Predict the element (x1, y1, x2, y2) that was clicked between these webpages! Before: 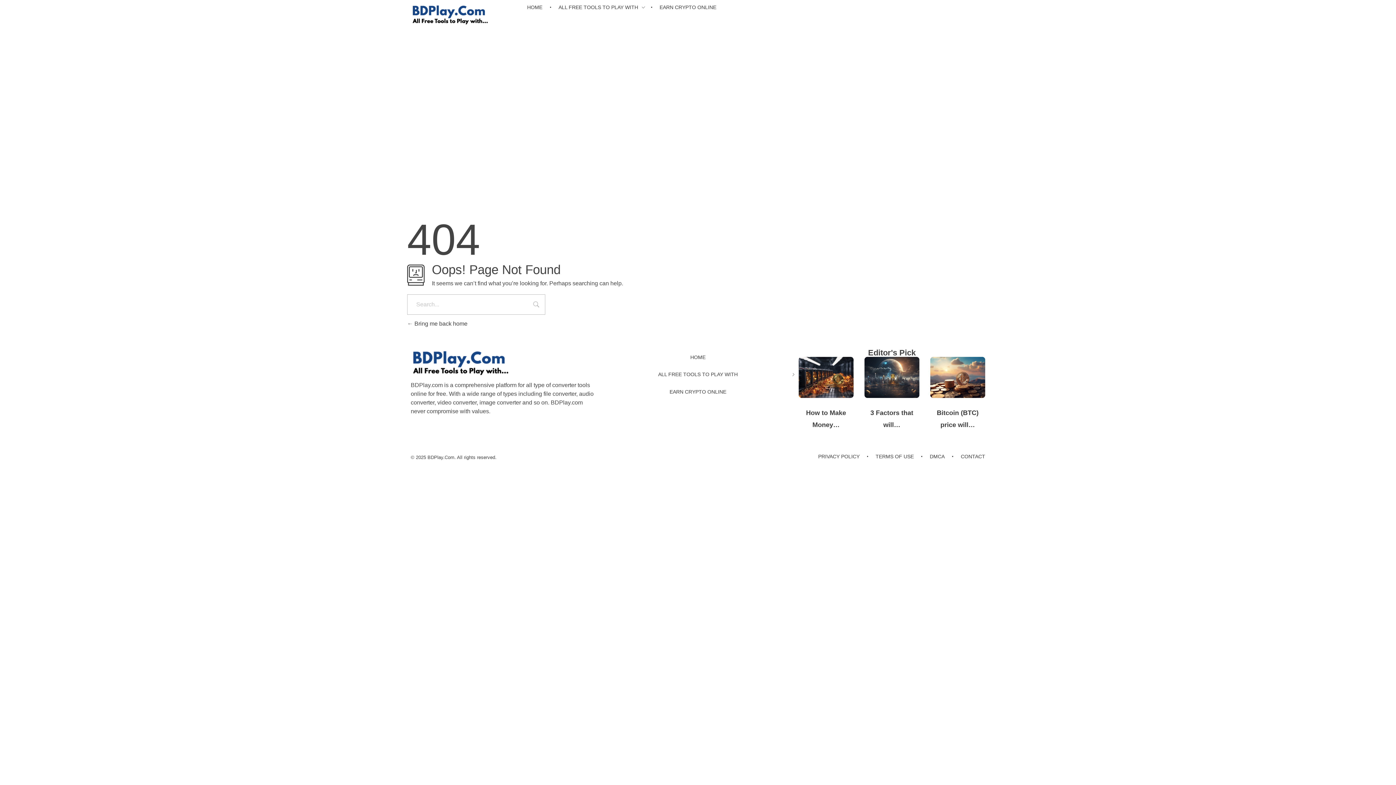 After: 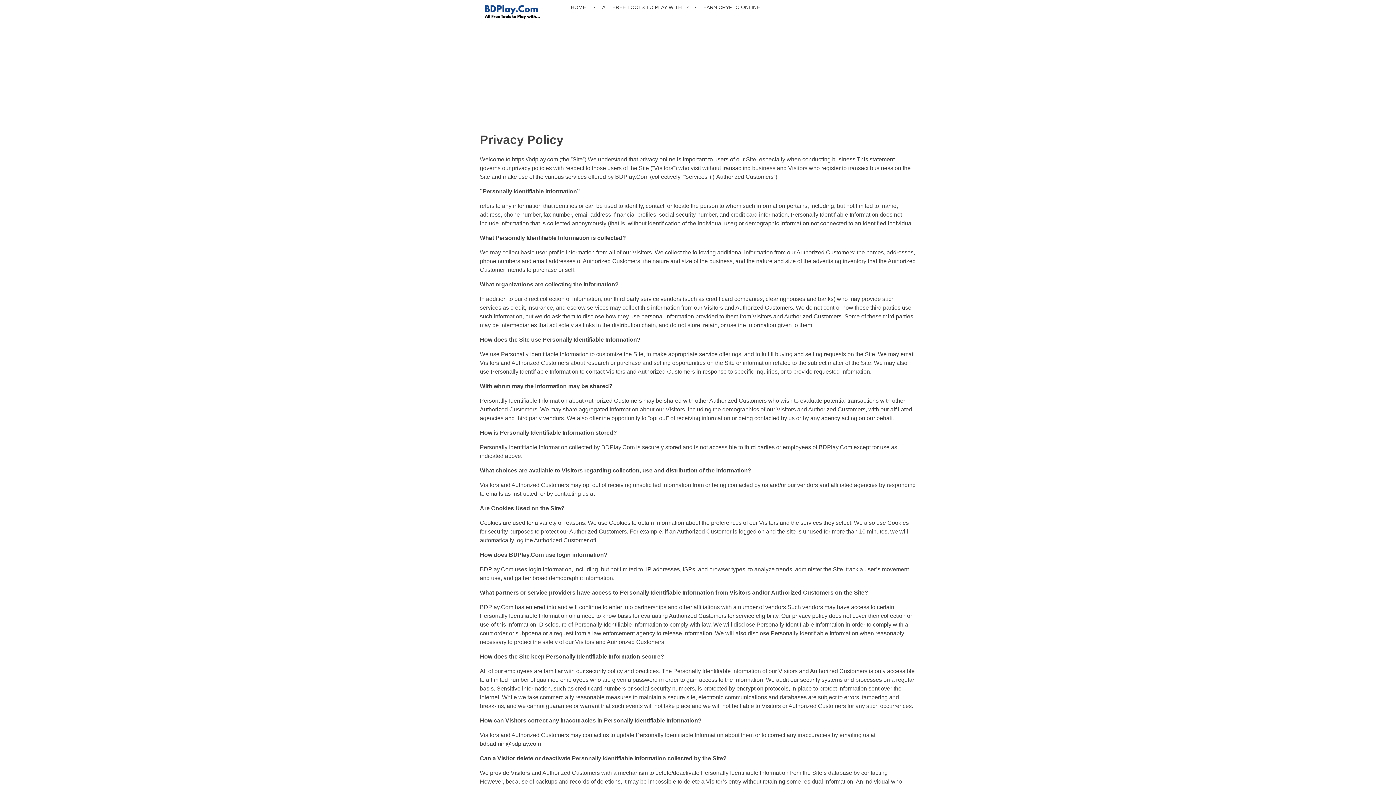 Action: bbox: (818, 453, 869, 460) label: PRIVACY POLICY 